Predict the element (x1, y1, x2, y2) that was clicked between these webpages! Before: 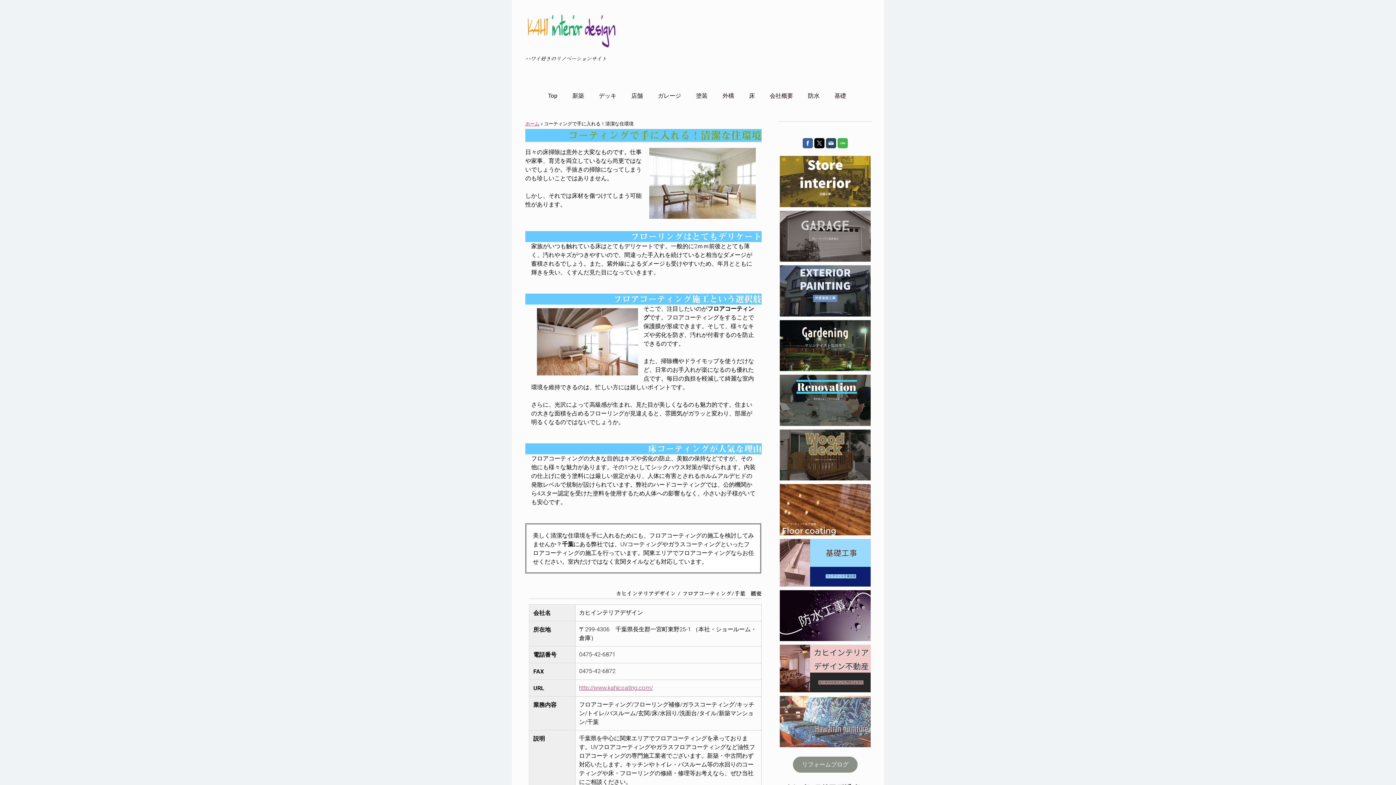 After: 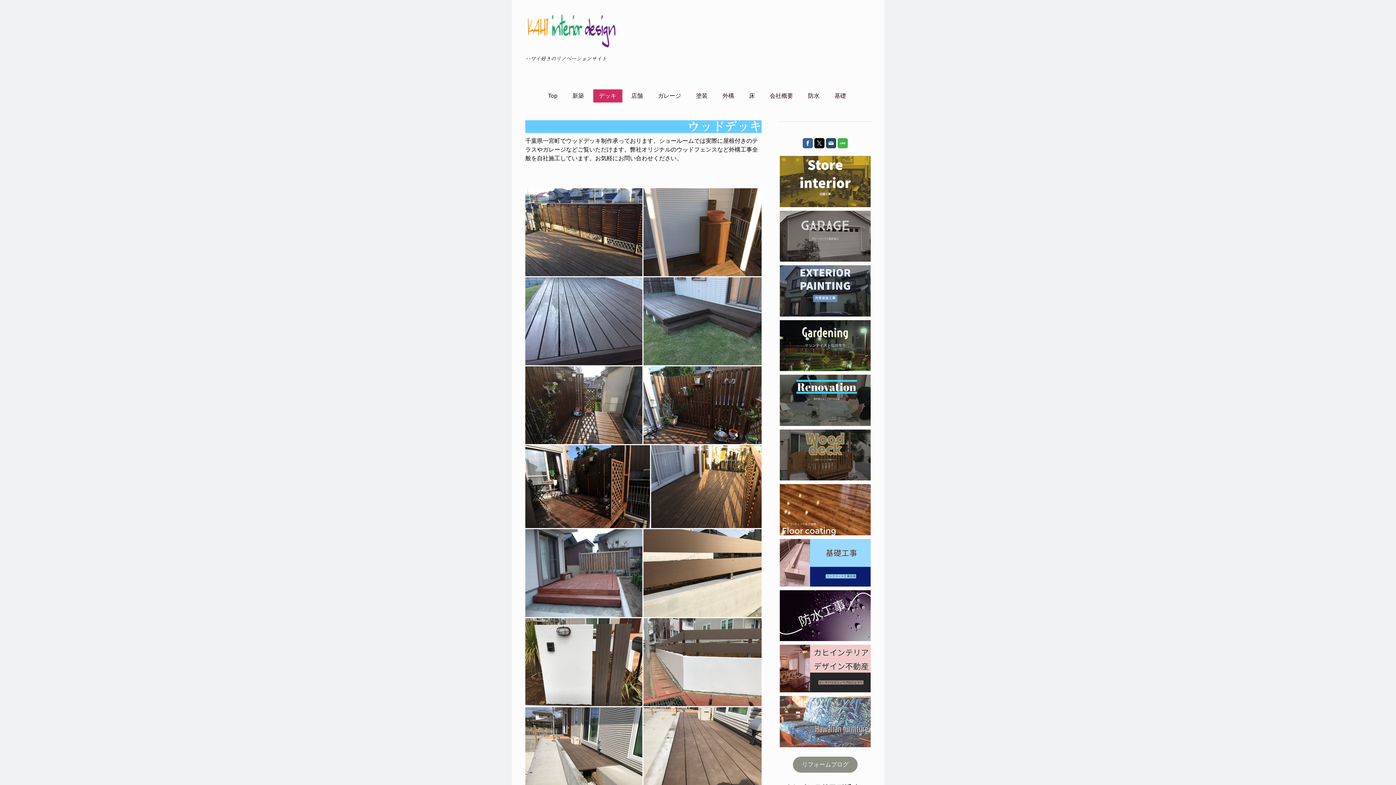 Action: bbox: (593, 89, 622, 102) label: デッキ